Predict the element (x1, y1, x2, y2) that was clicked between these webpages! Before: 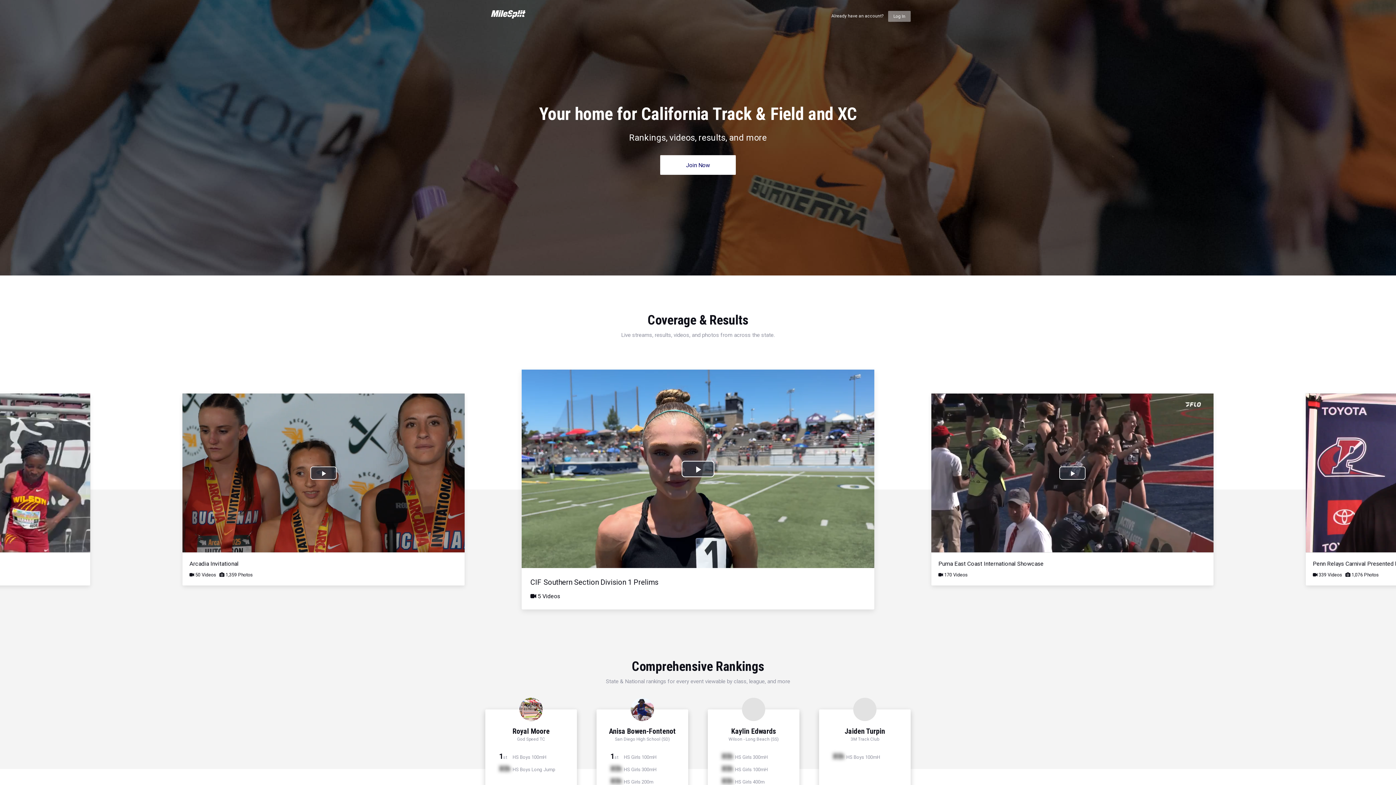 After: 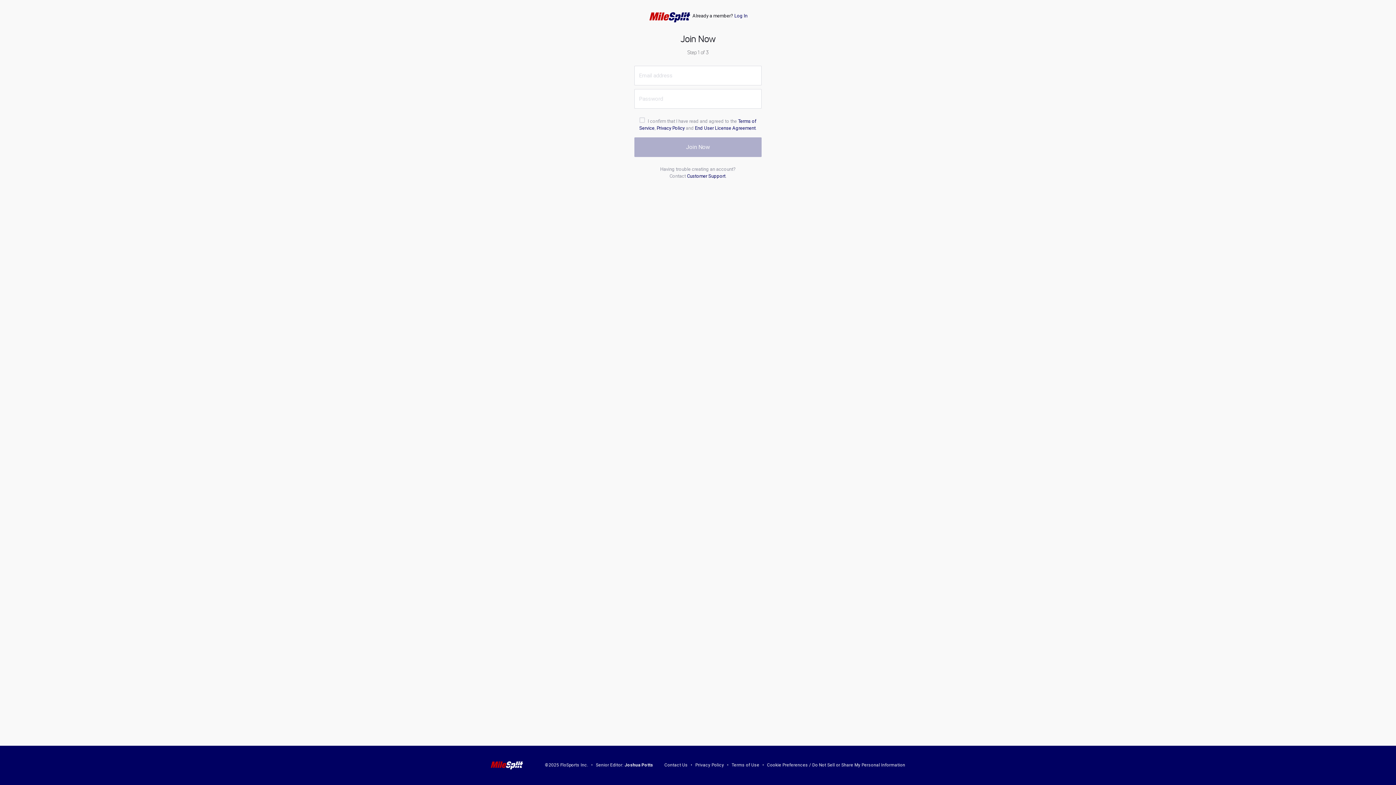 Action: bbox: (660, 155, 736, 175) label: Join Now